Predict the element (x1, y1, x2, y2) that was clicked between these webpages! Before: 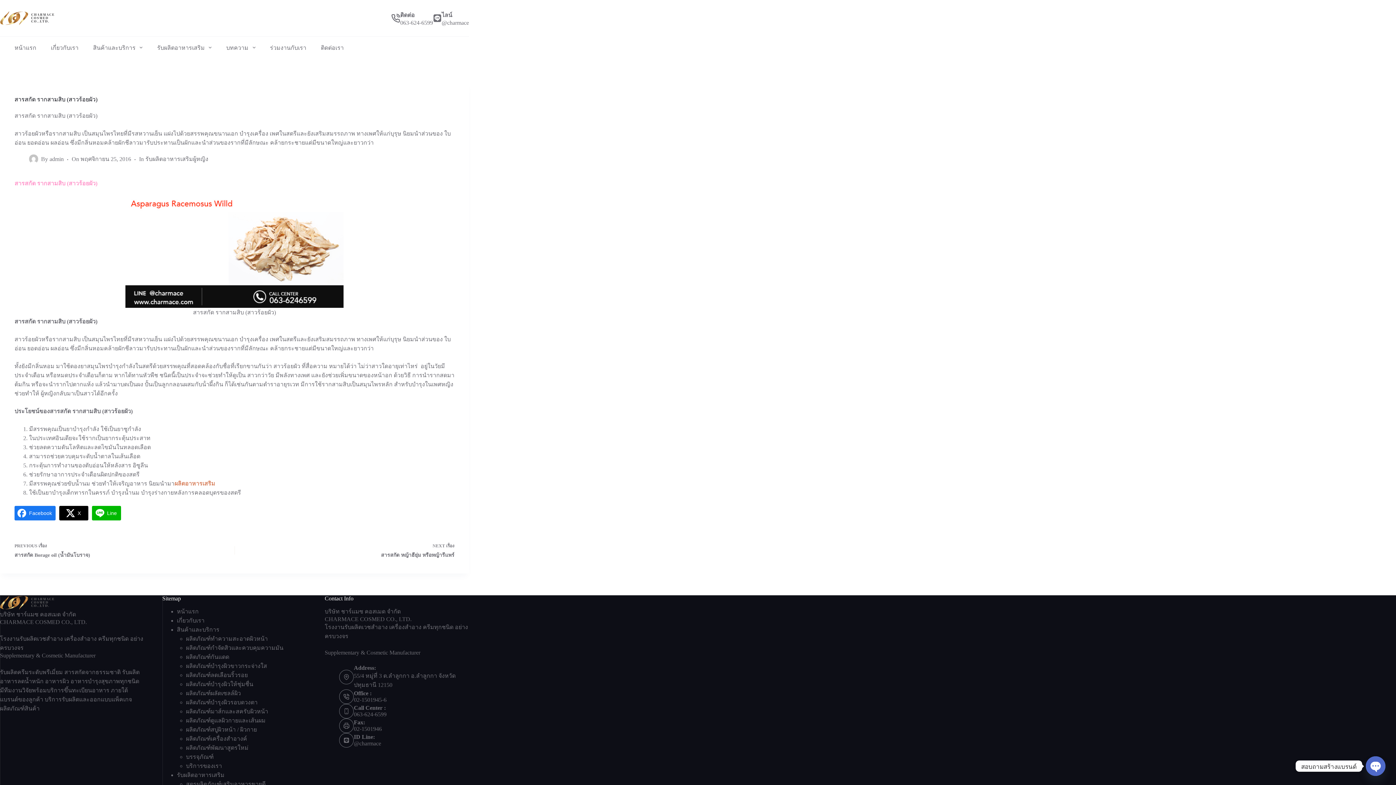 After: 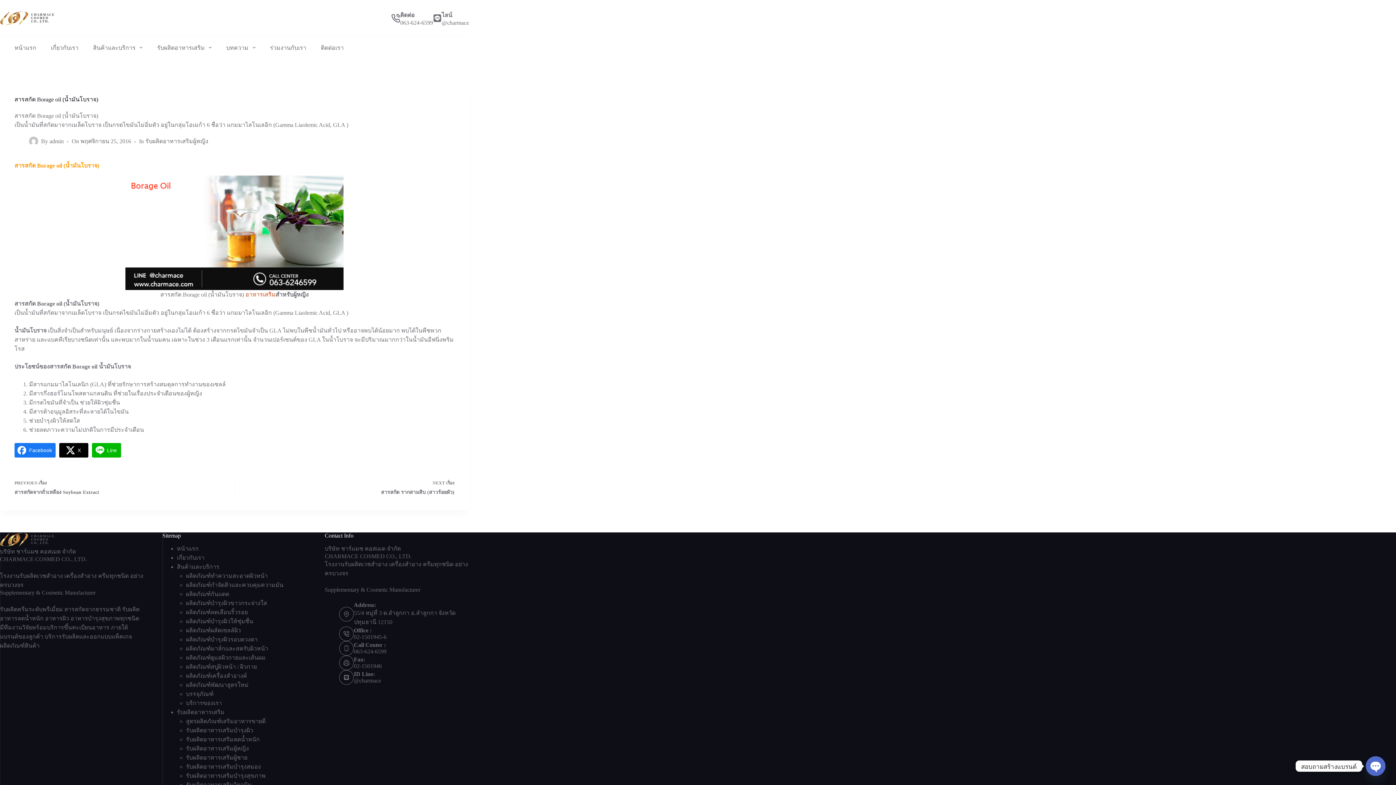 Action: bbox: (14, 542, 216, 559) label: PREVIOUS เรื่อง
สารสกัด Borage oil (น้ำมันโบราจ)